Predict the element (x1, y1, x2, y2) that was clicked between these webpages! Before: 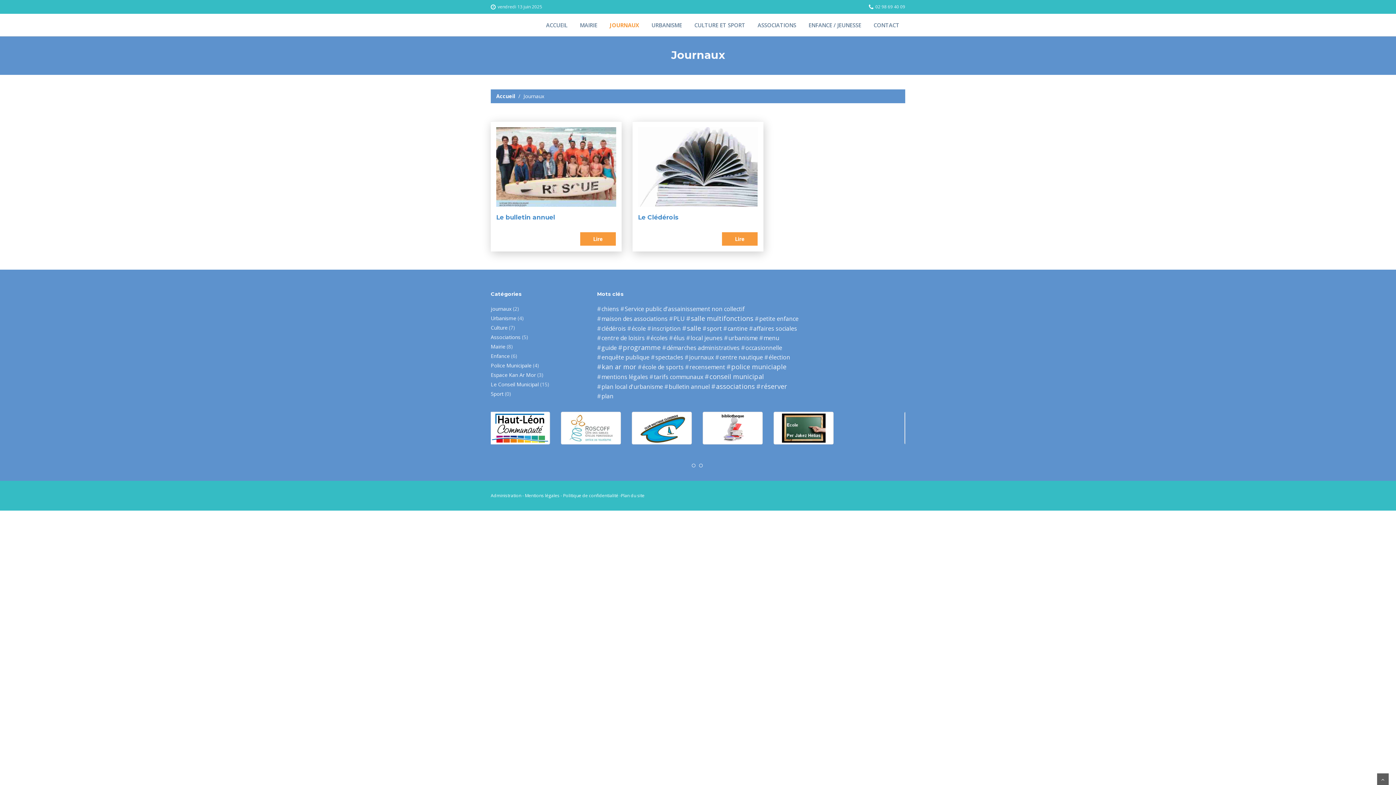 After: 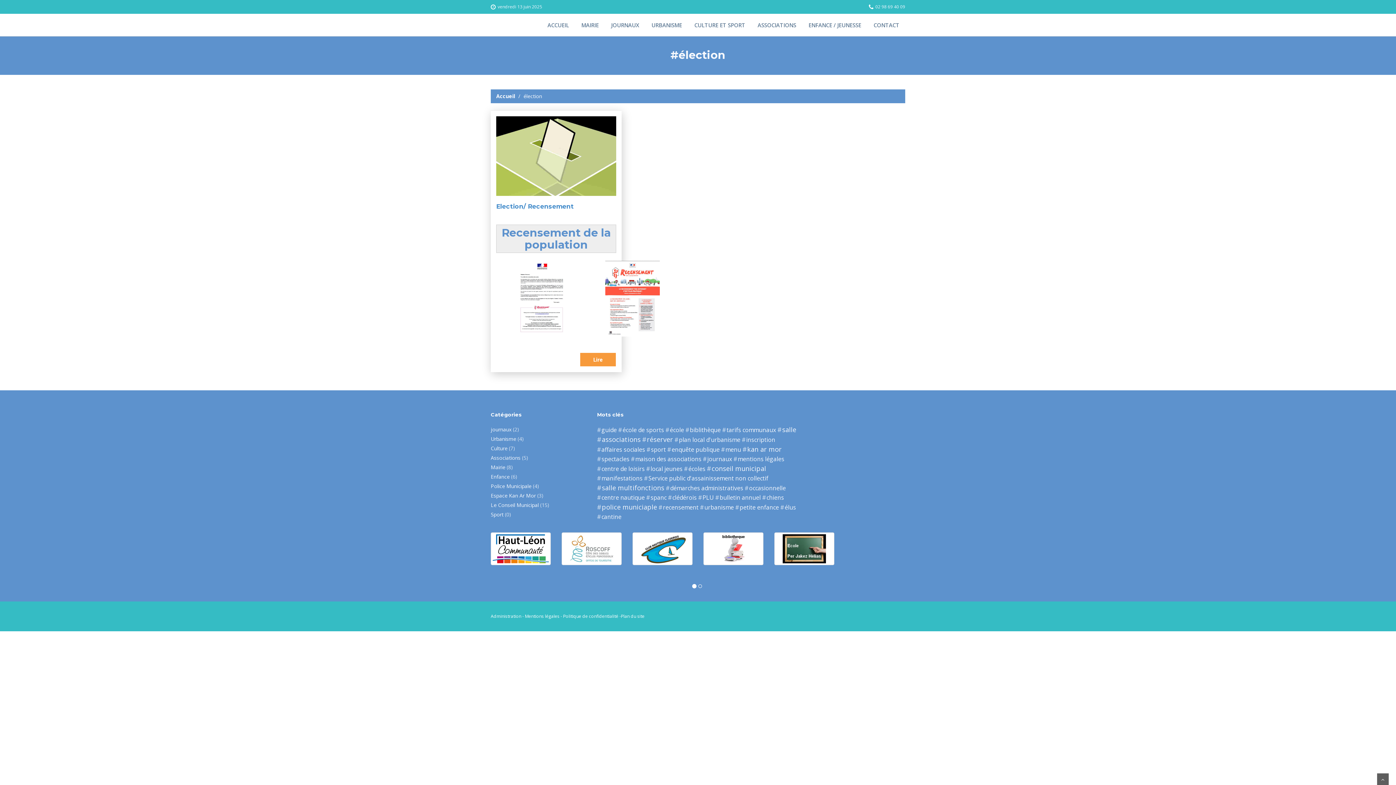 Action: bbox: (768, 353, 790, 361) label: élection